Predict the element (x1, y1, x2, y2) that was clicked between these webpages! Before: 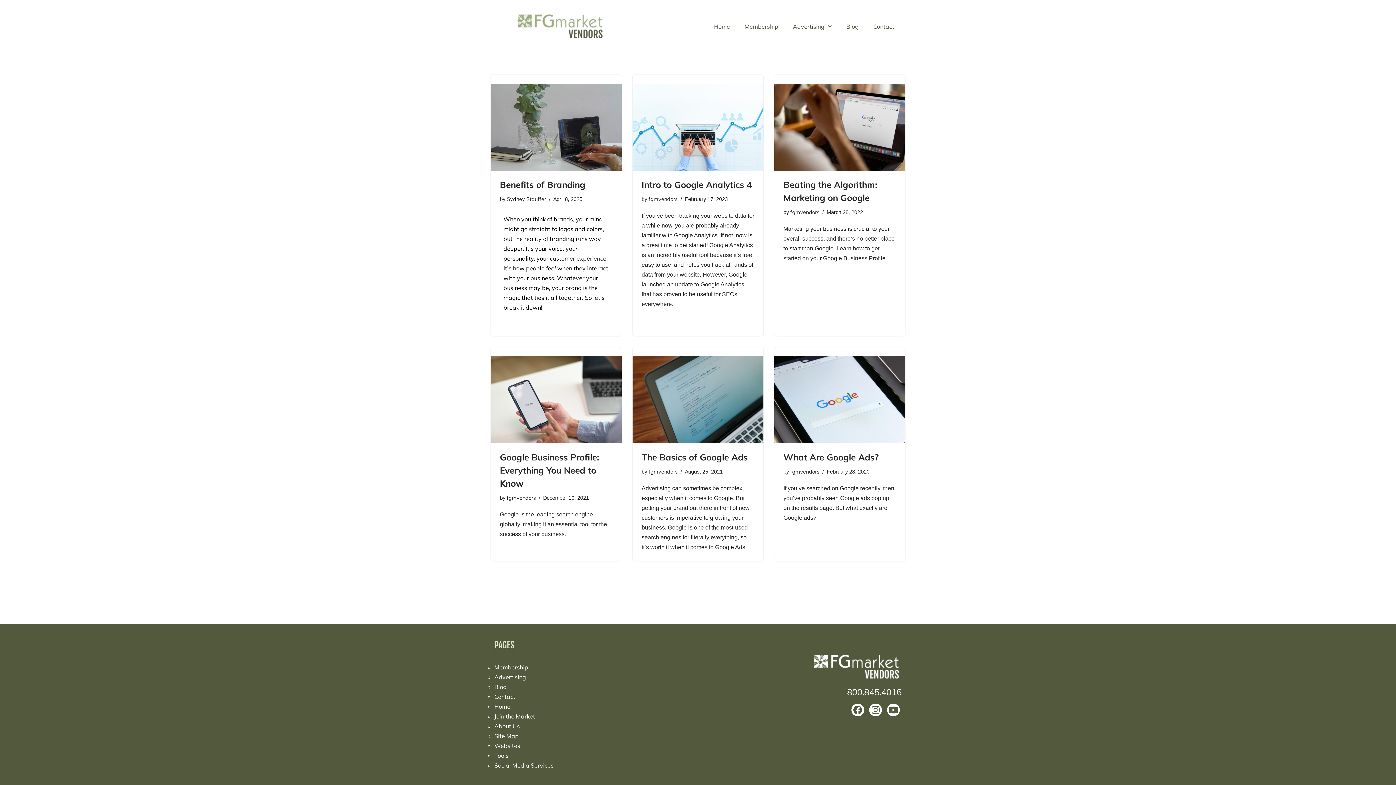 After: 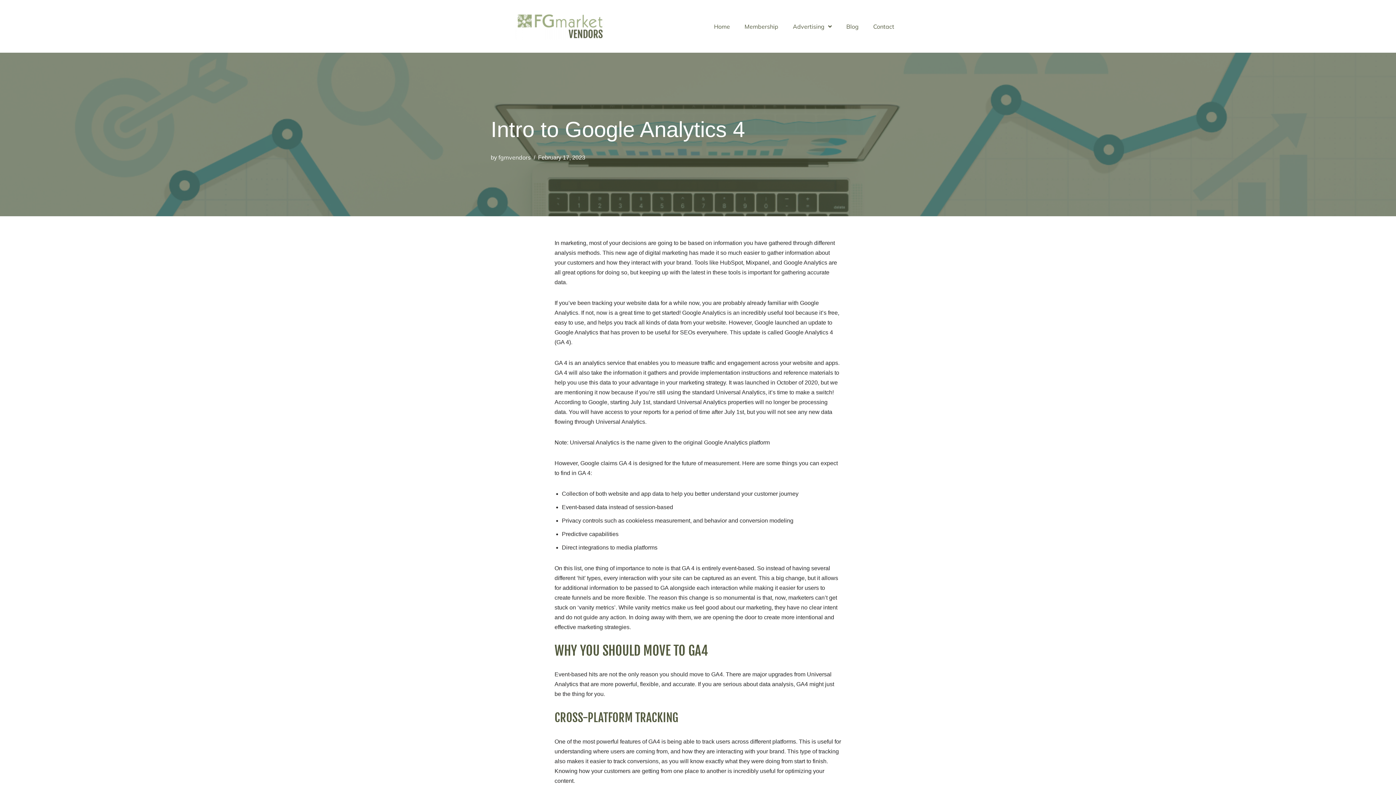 Action: bbox: (632, 83, 763, 170)